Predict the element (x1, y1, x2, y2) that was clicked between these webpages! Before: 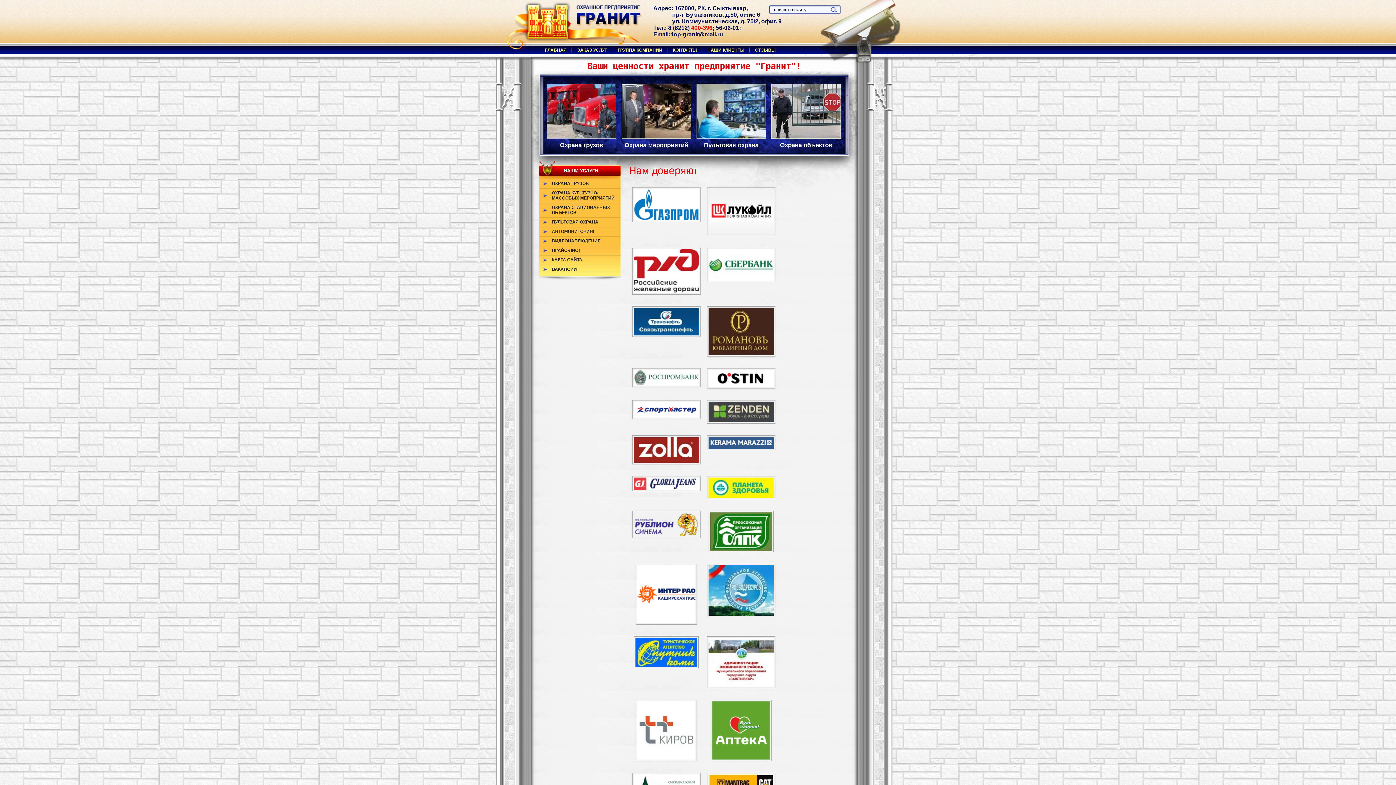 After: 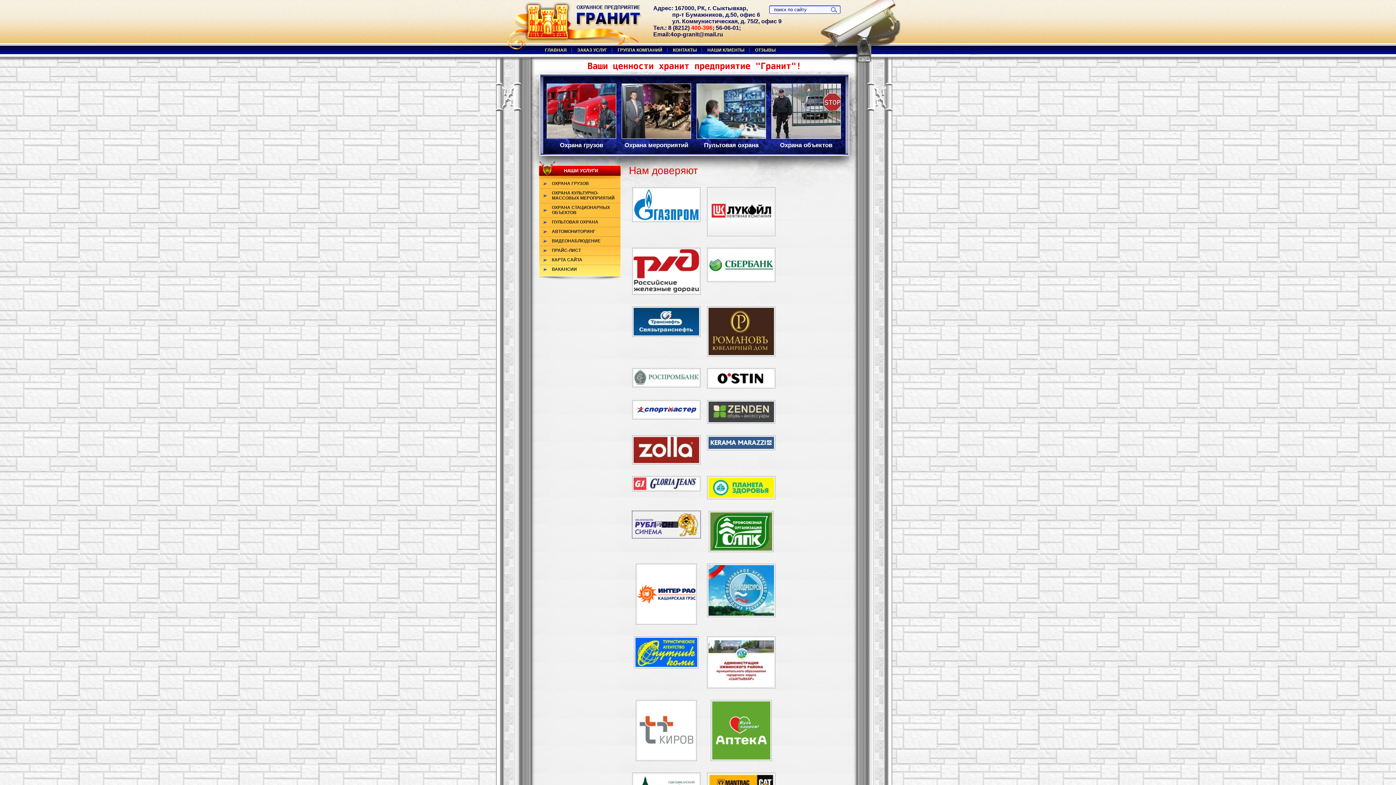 Action: bbox: (632, 521, 700, 527)